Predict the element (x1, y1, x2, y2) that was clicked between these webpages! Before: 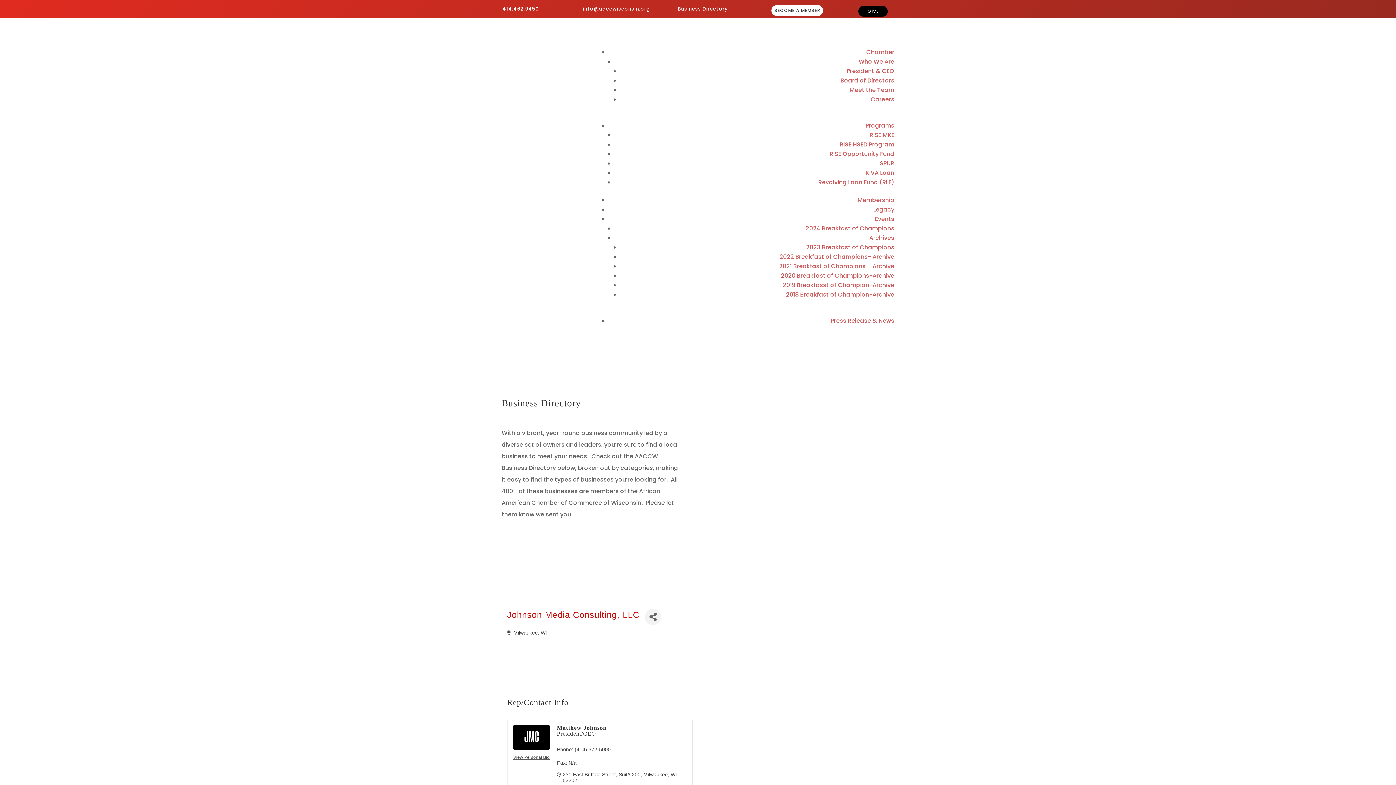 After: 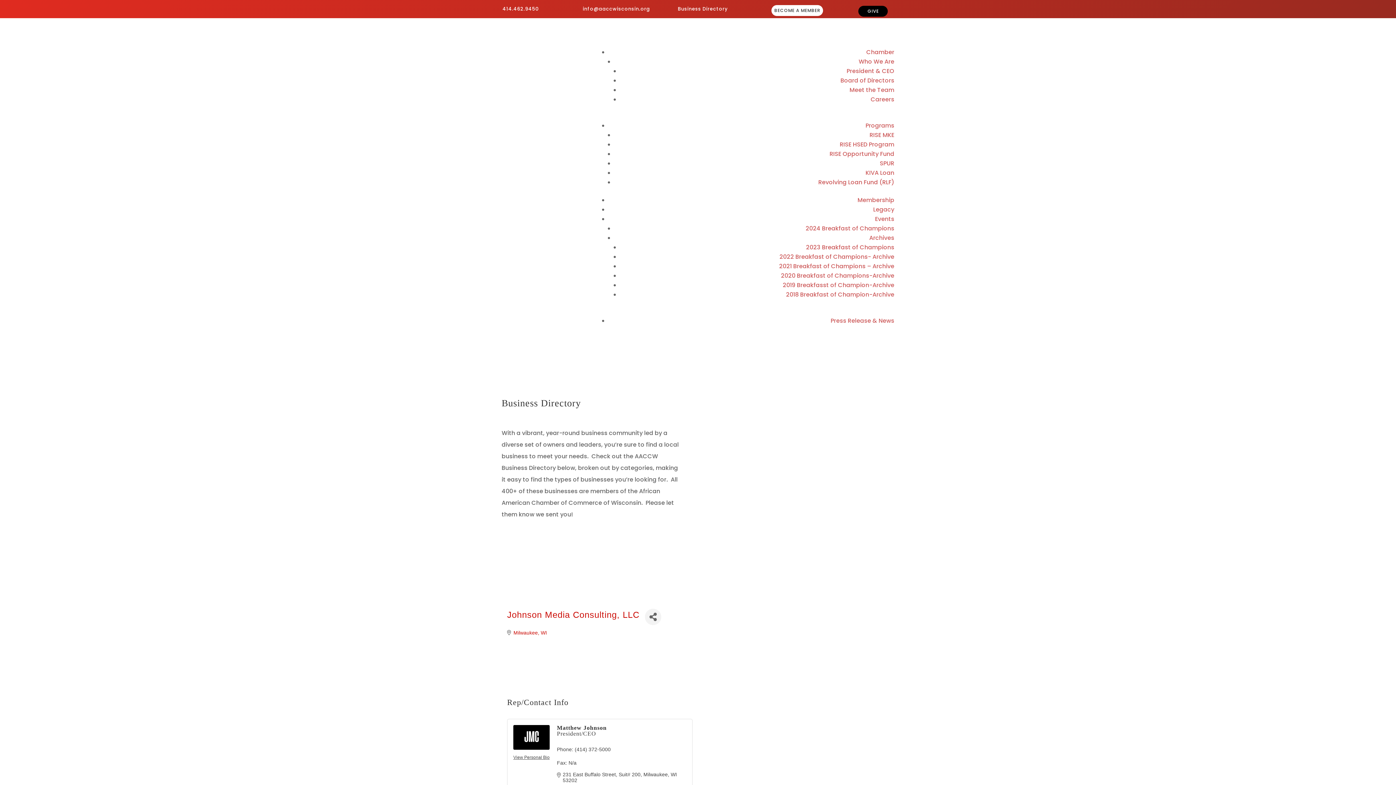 Action: bbox: (513, 630, 547, 635) label: Milwaukee WI